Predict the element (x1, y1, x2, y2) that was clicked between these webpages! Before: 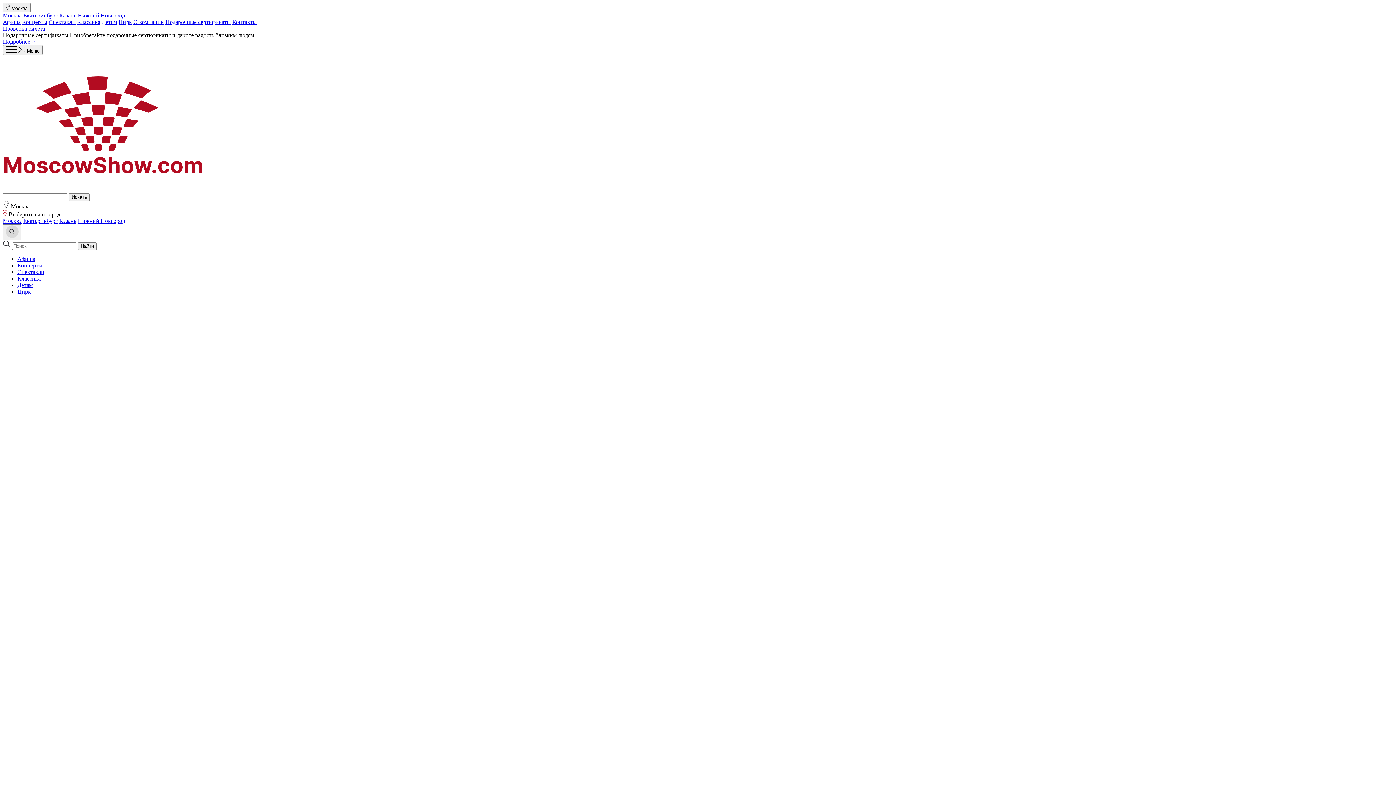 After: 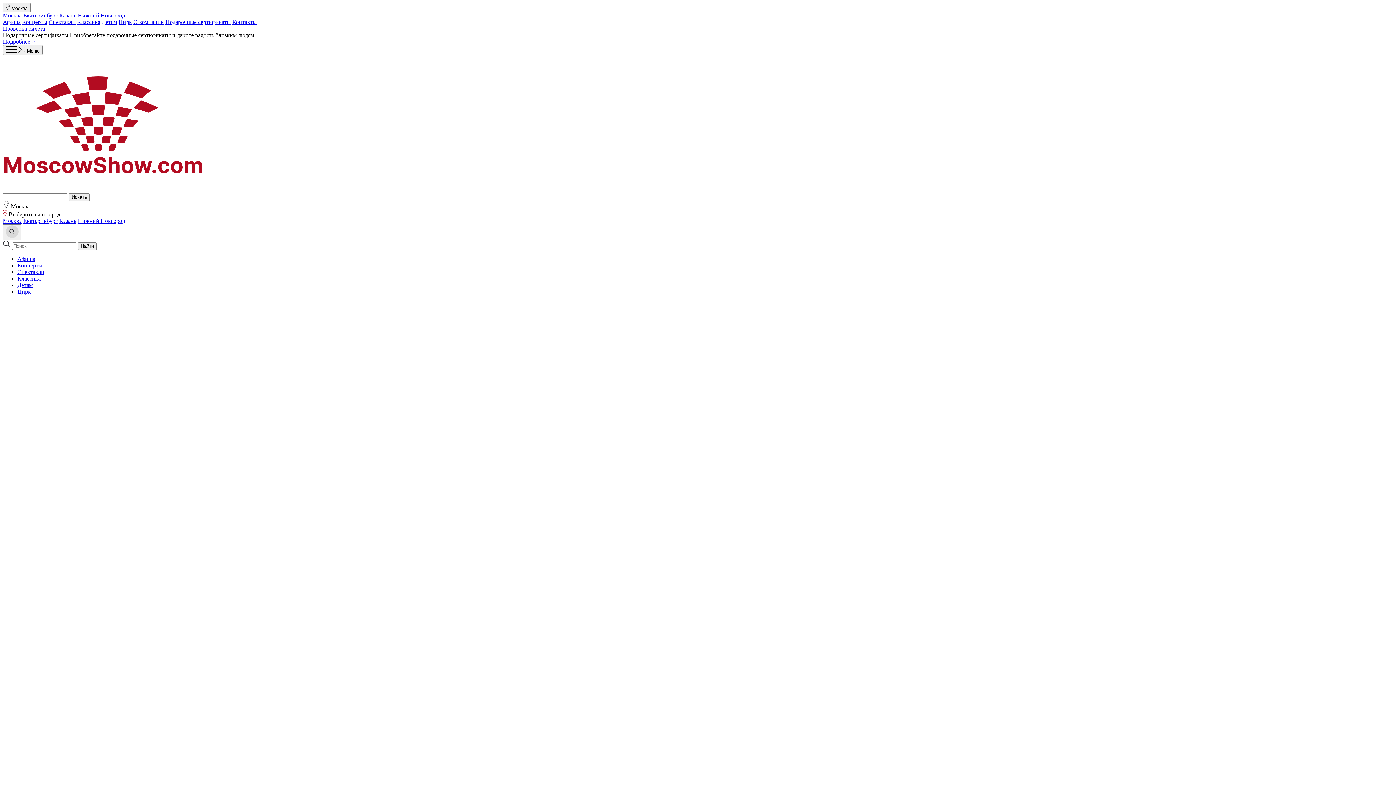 Action: label: Афиша bbox: (2, 18, 20, 25)